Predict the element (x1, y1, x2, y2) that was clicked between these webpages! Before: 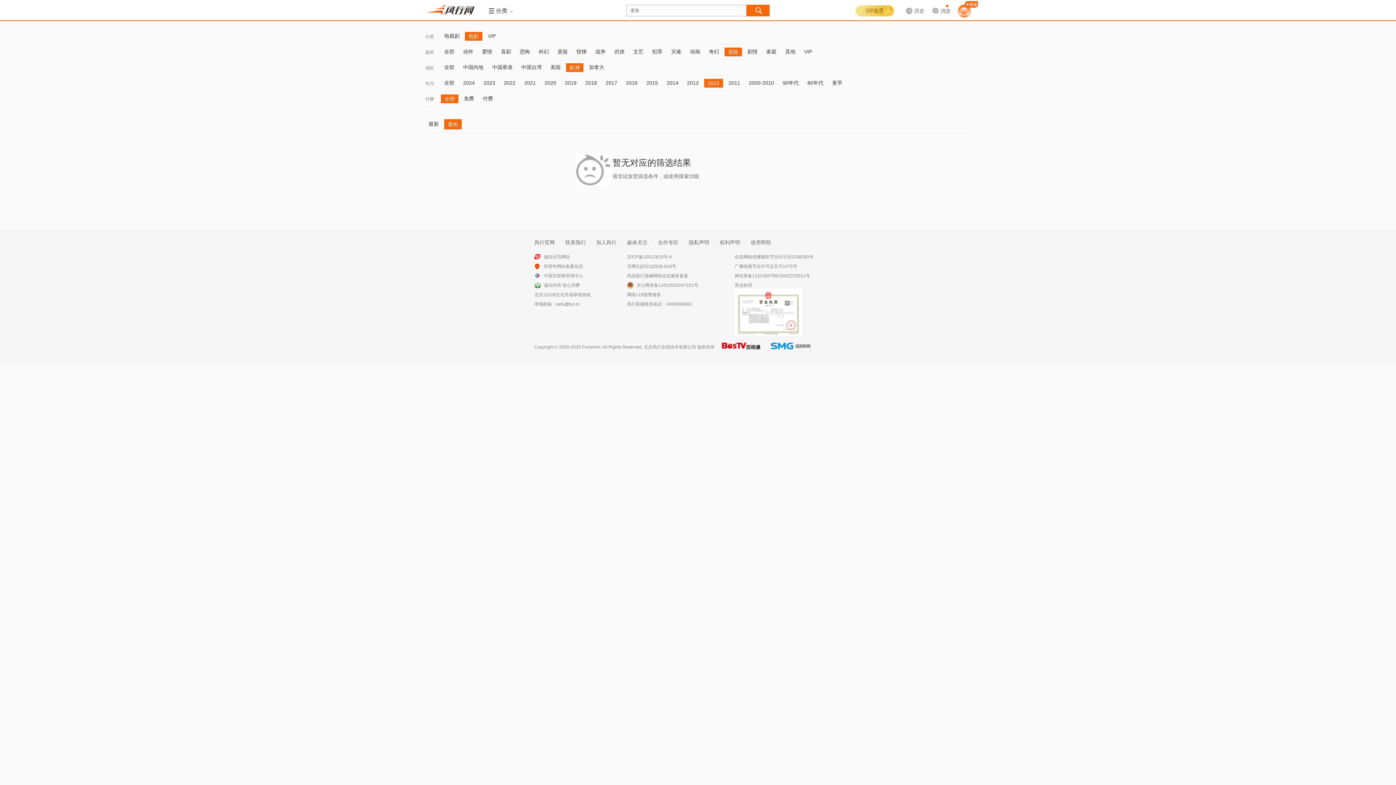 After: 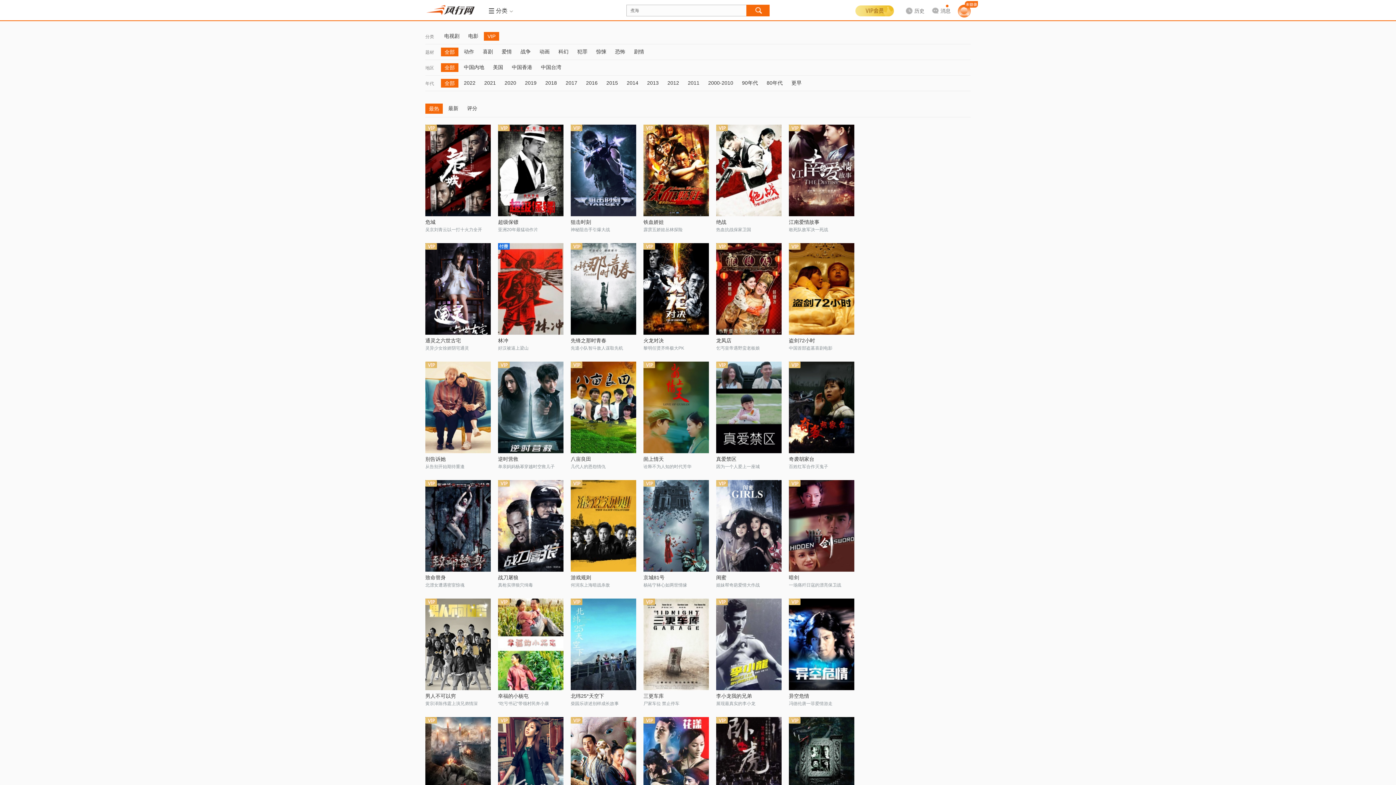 Action: bbox: (484, 32, 499, 40) label: VIP